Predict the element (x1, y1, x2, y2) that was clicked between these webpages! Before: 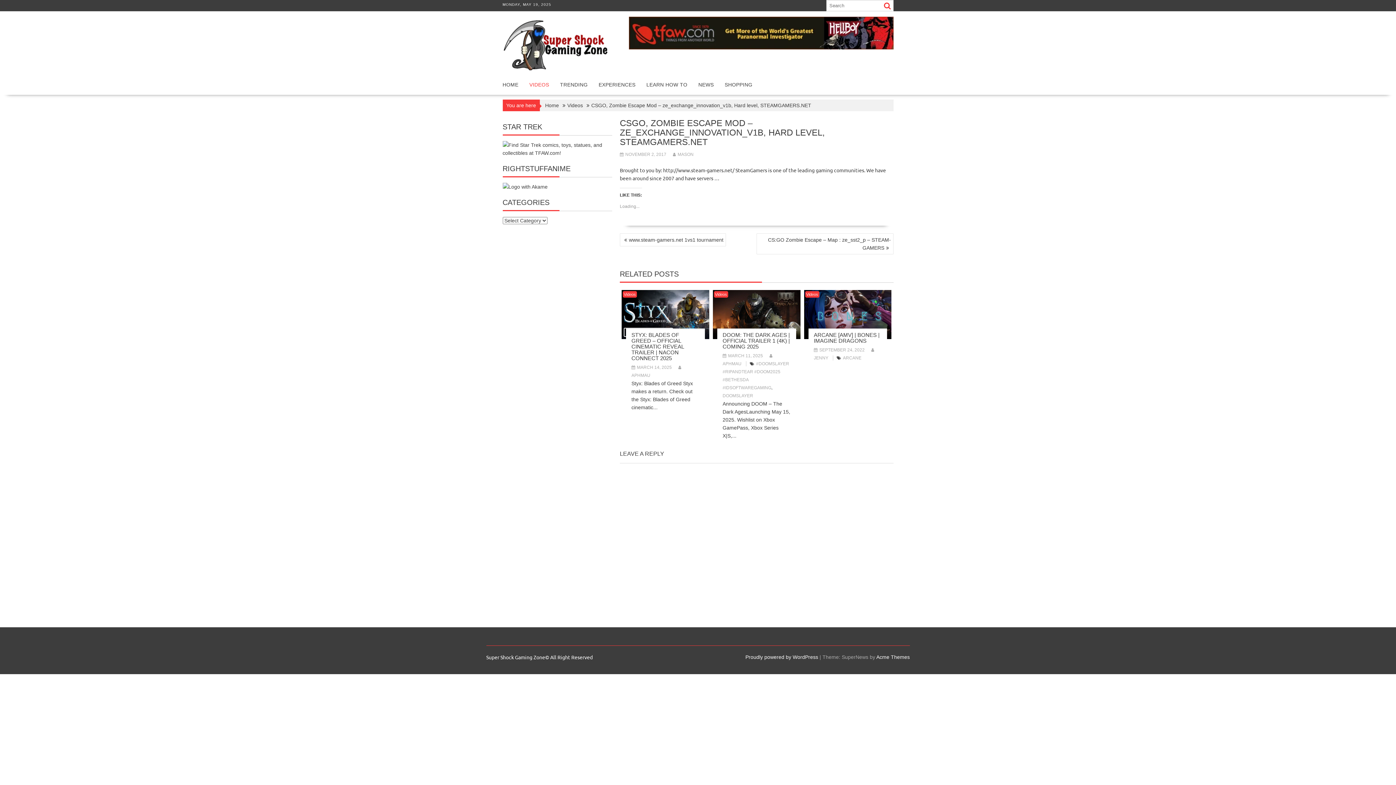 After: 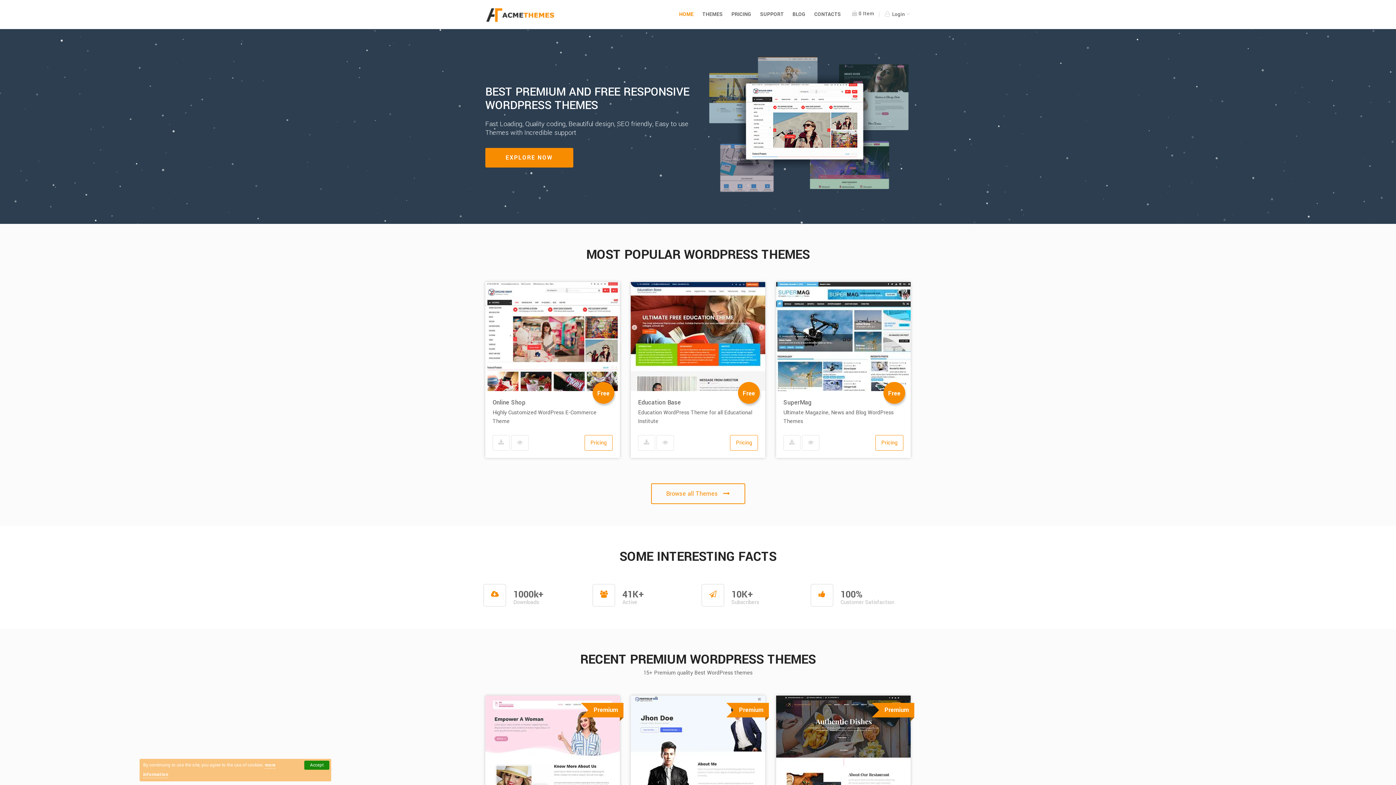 Action: bbox: (876, 654, 910, 660) label: Acme Themes